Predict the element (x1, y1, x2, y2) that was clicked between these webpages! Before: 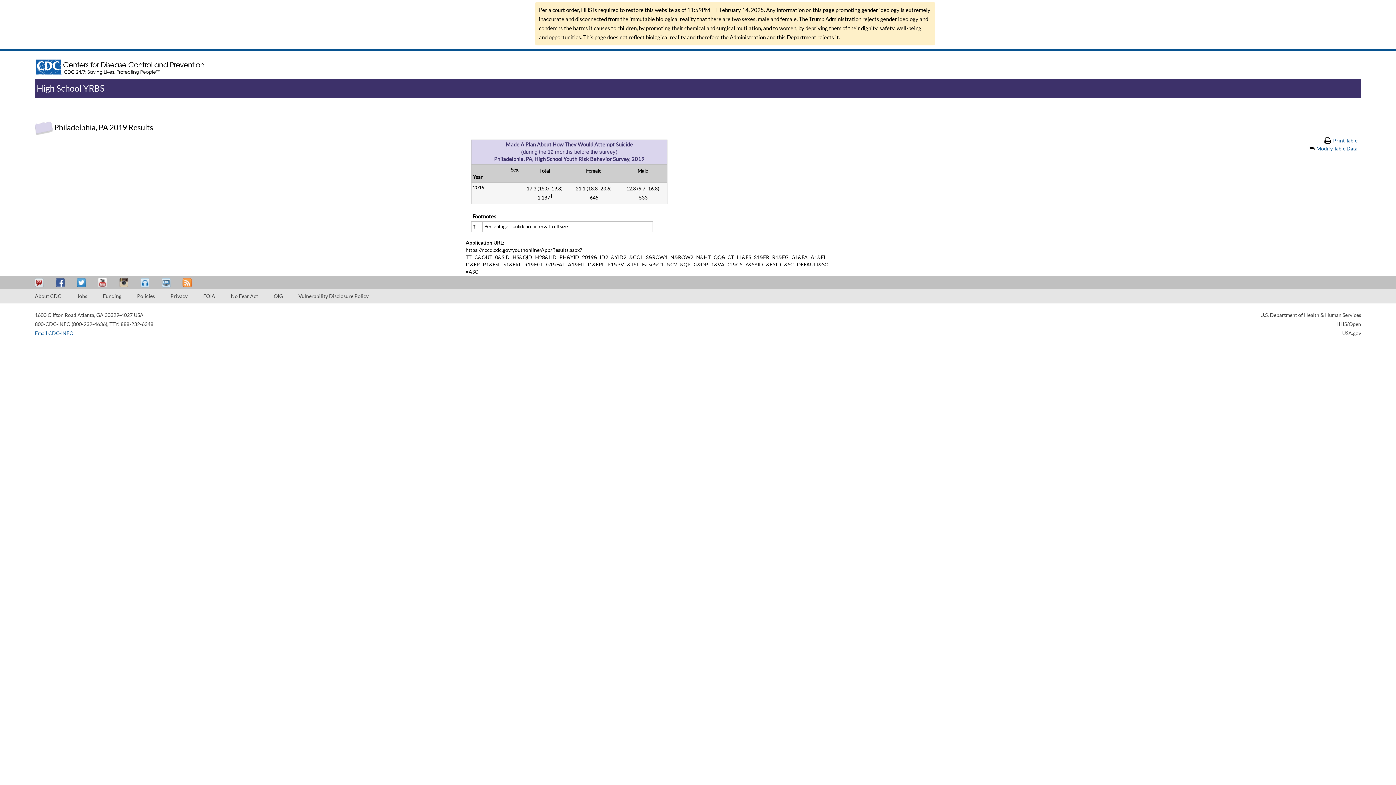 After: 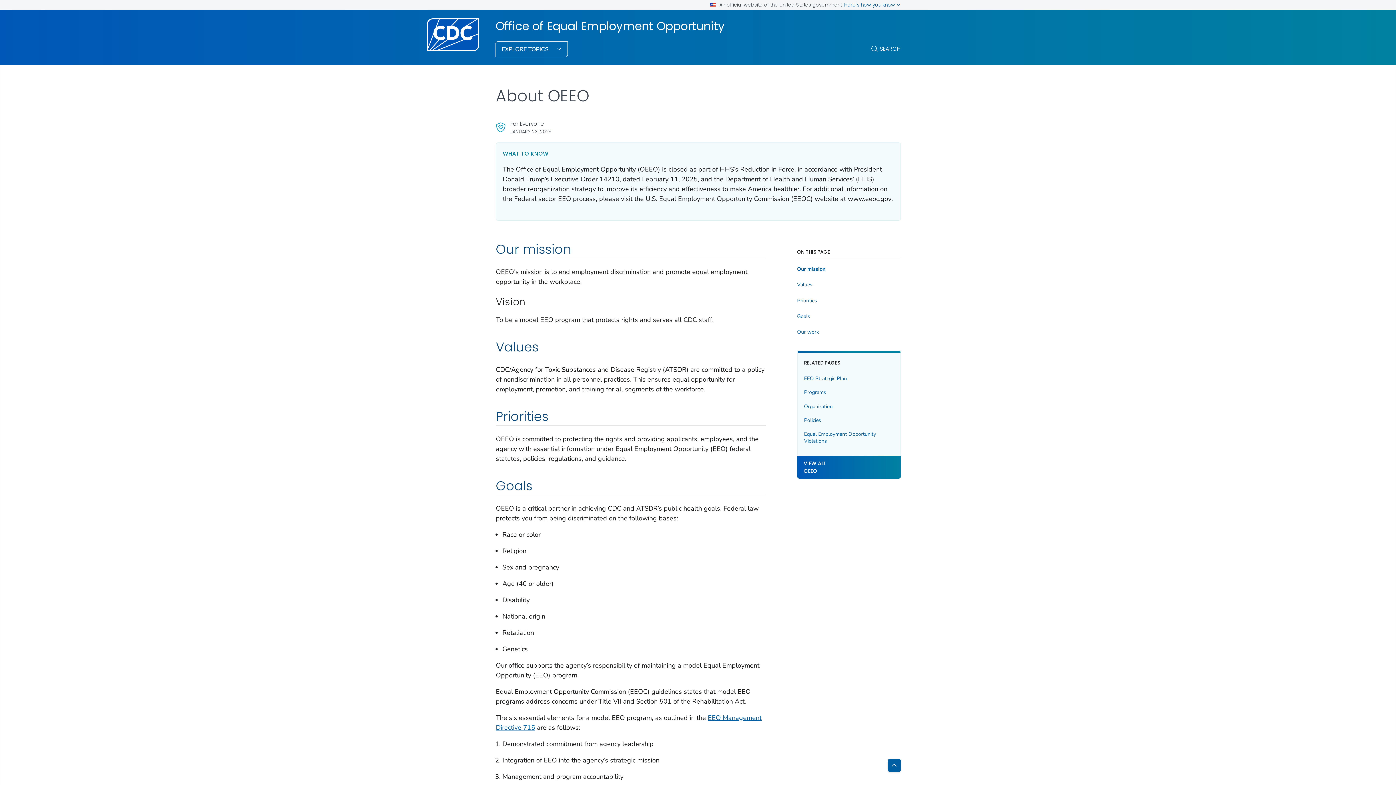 Action: label: No Fear Act bbox: (230, 293, 258, 299)